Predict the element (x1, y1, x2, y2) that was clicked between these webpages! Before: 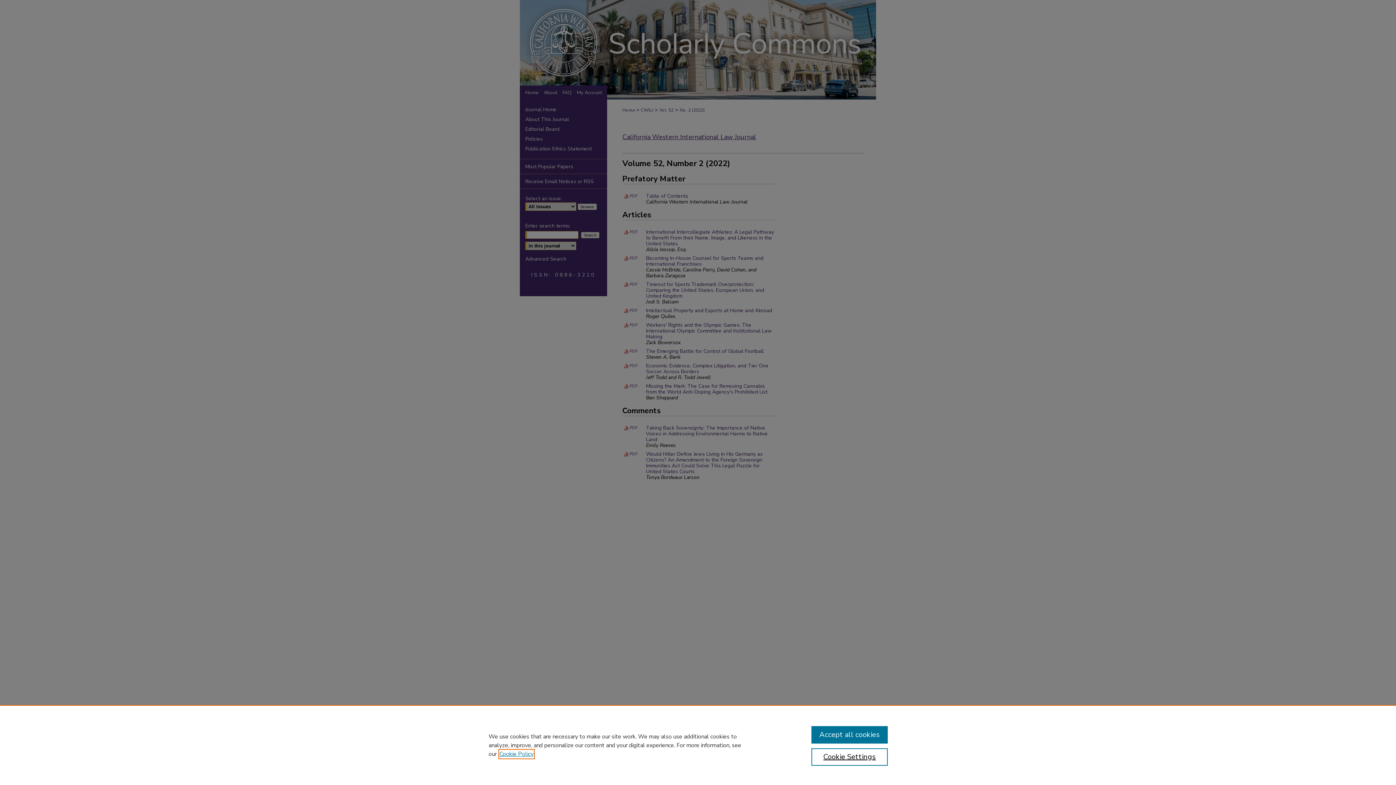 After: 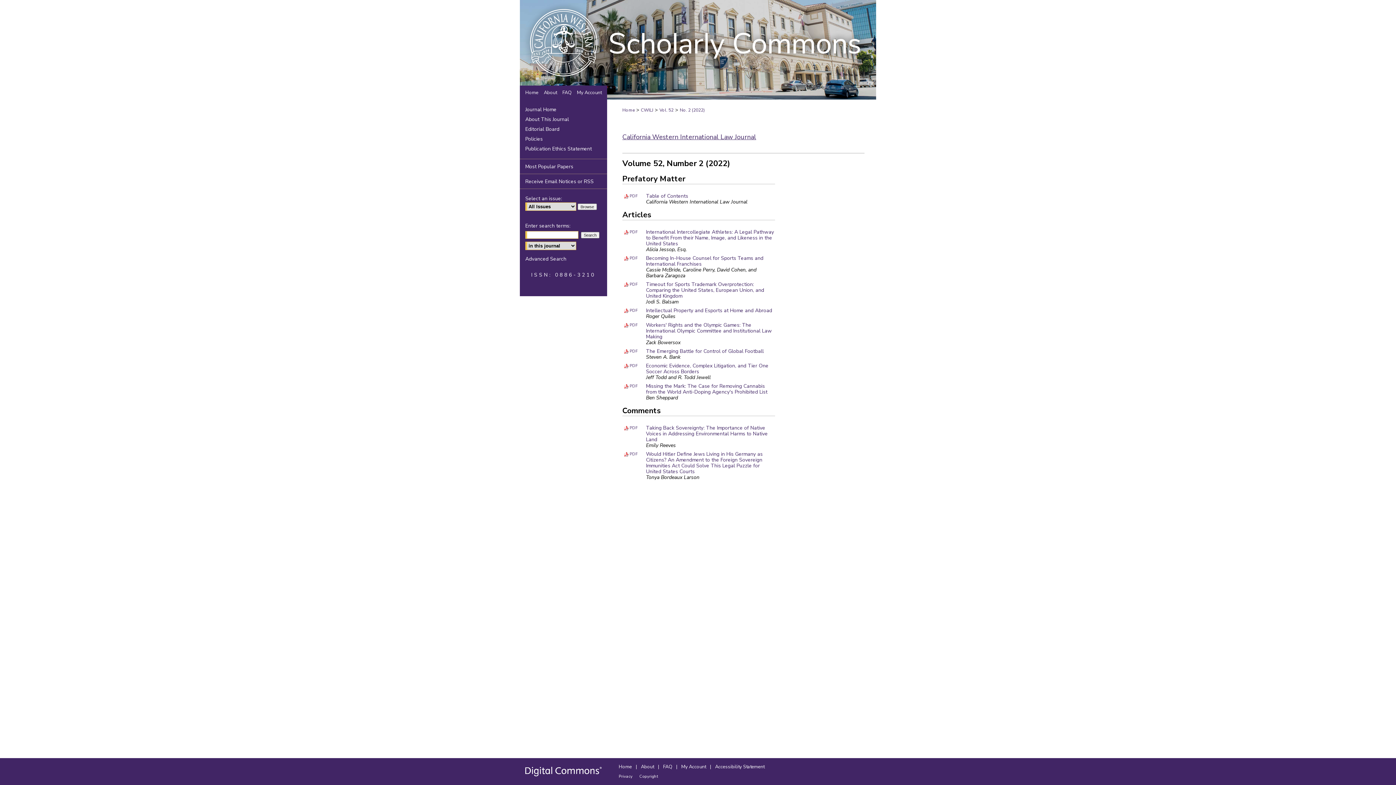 Action: bbox: (811, 726, 887, 744) label: Accept all cookies